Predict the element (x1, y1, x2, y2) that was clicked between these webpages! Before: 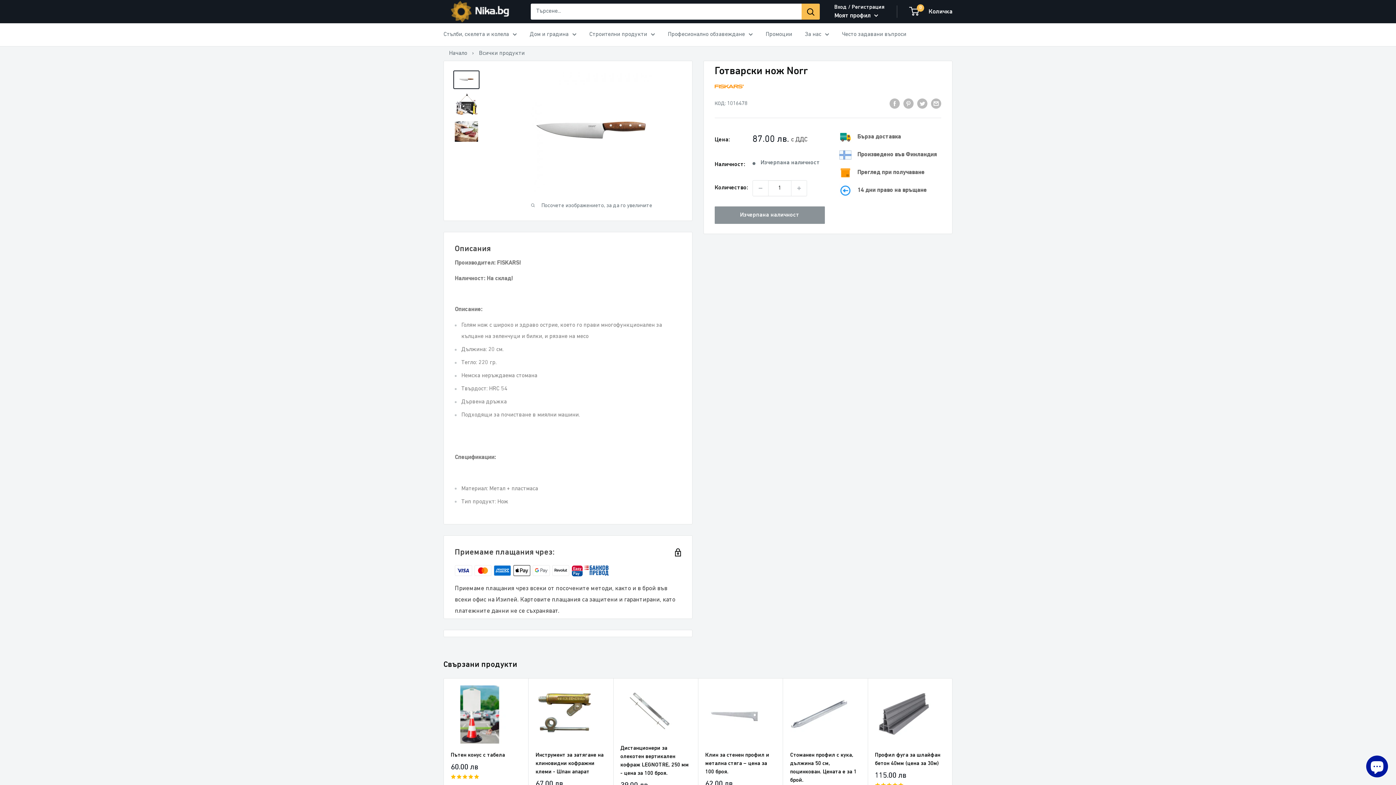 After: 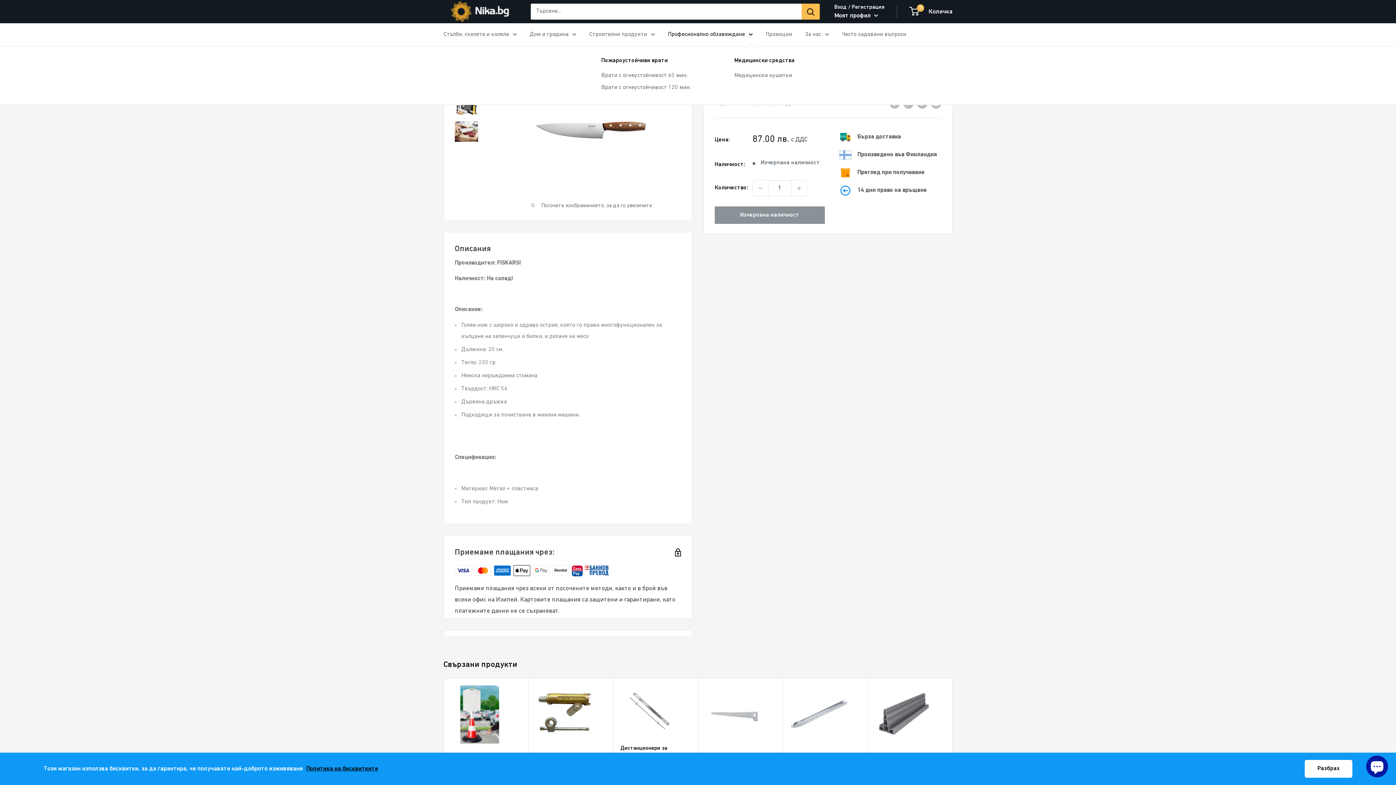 Action: label: Професионално обзавеждане bbox: (668, 29, 753, 40)